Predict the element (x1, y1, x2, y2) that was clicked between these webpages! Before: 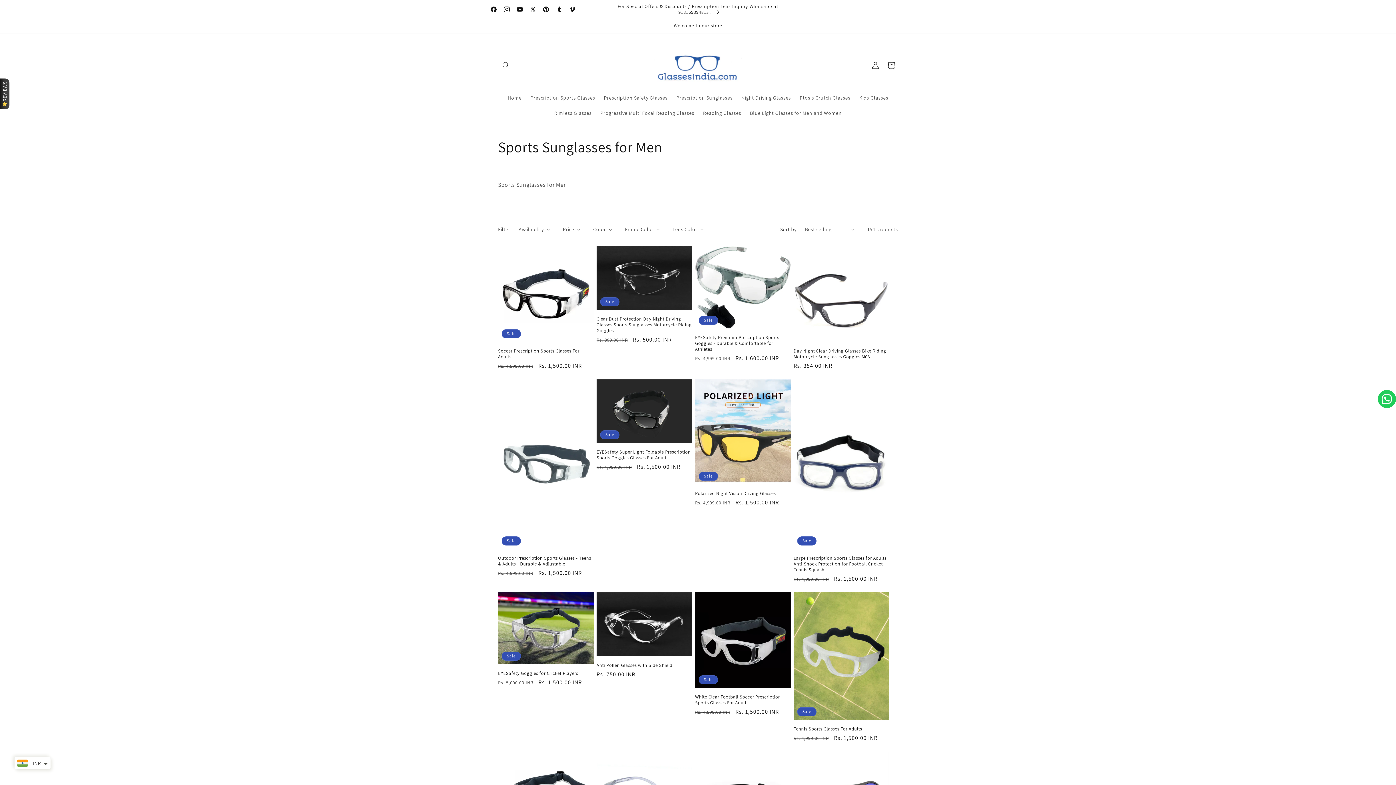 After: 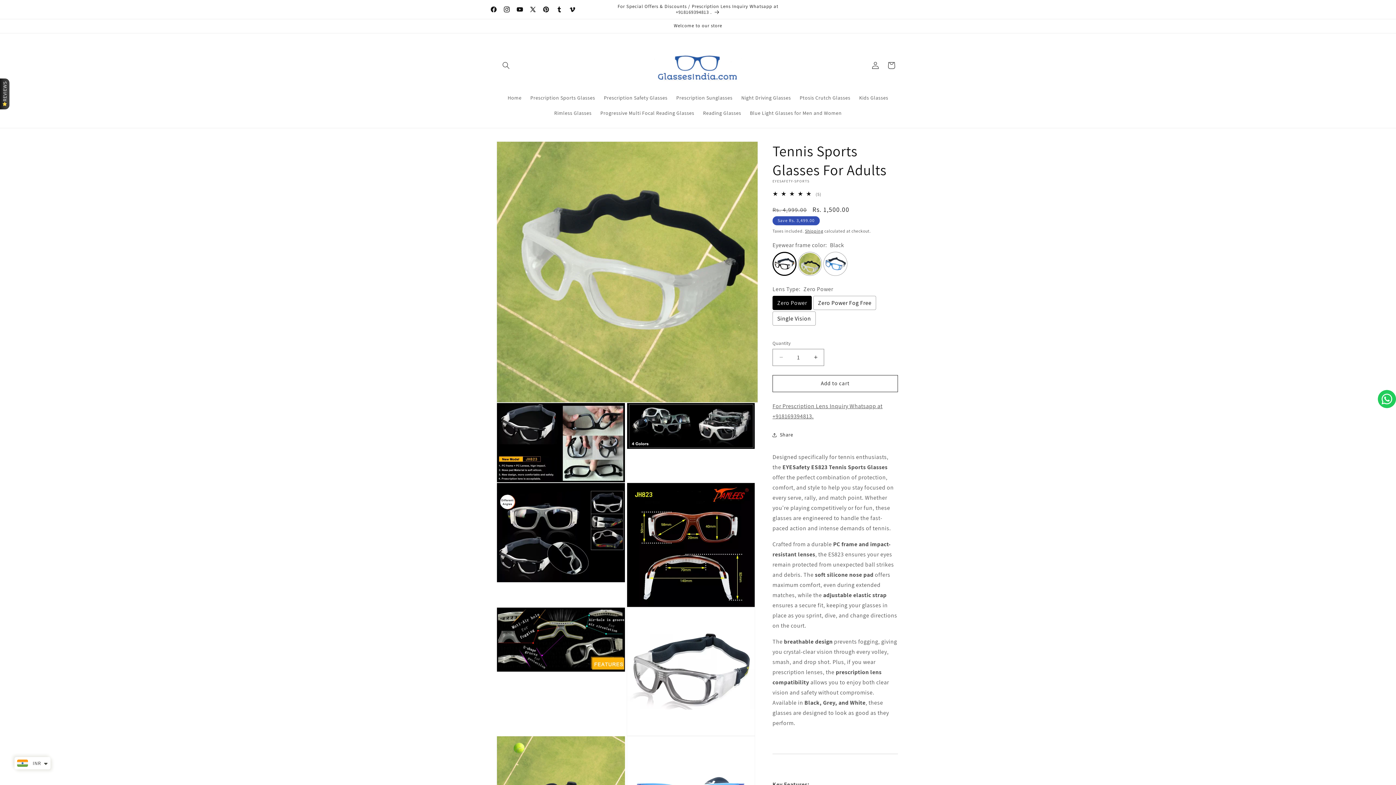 Action: bbox: (793, 726, 889, 732) label: Tennis Sports Glasses For Adults